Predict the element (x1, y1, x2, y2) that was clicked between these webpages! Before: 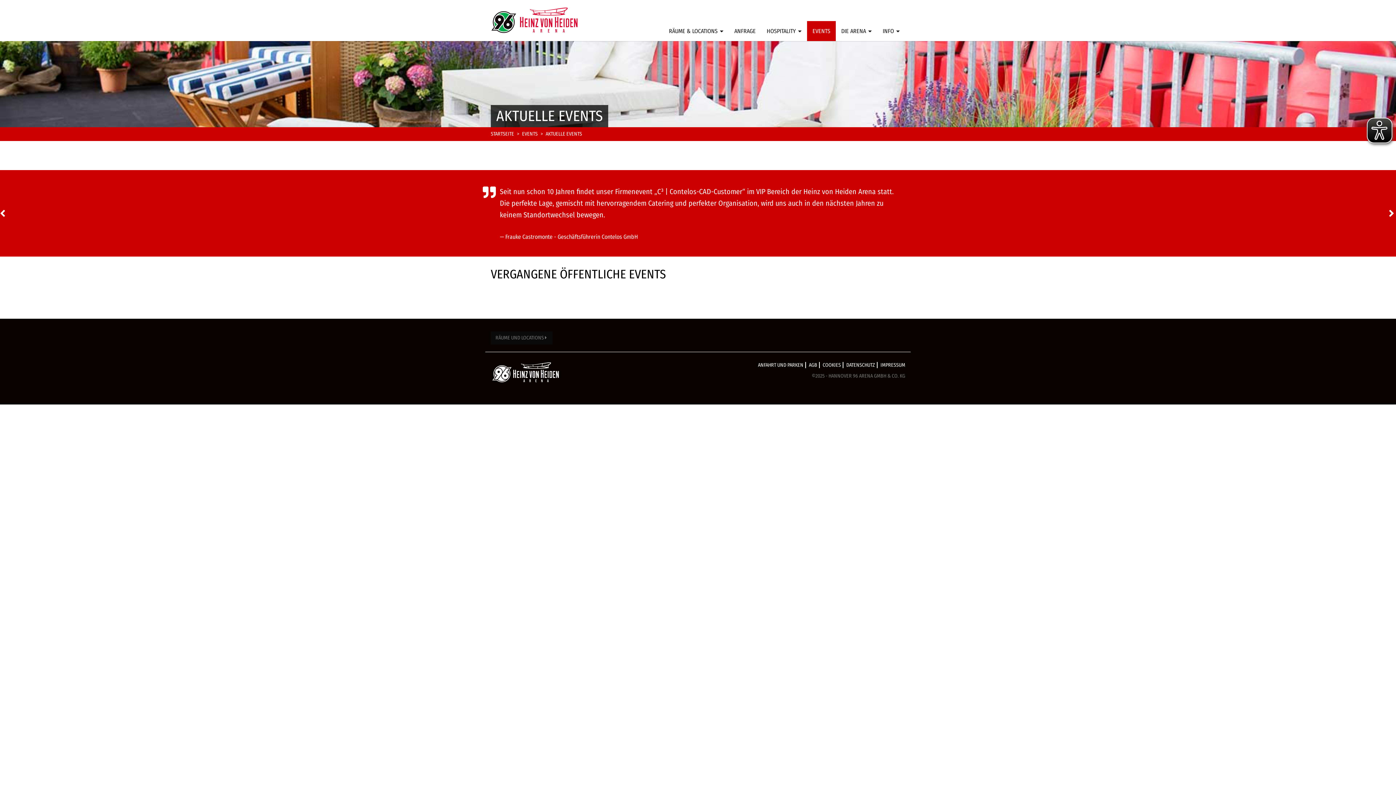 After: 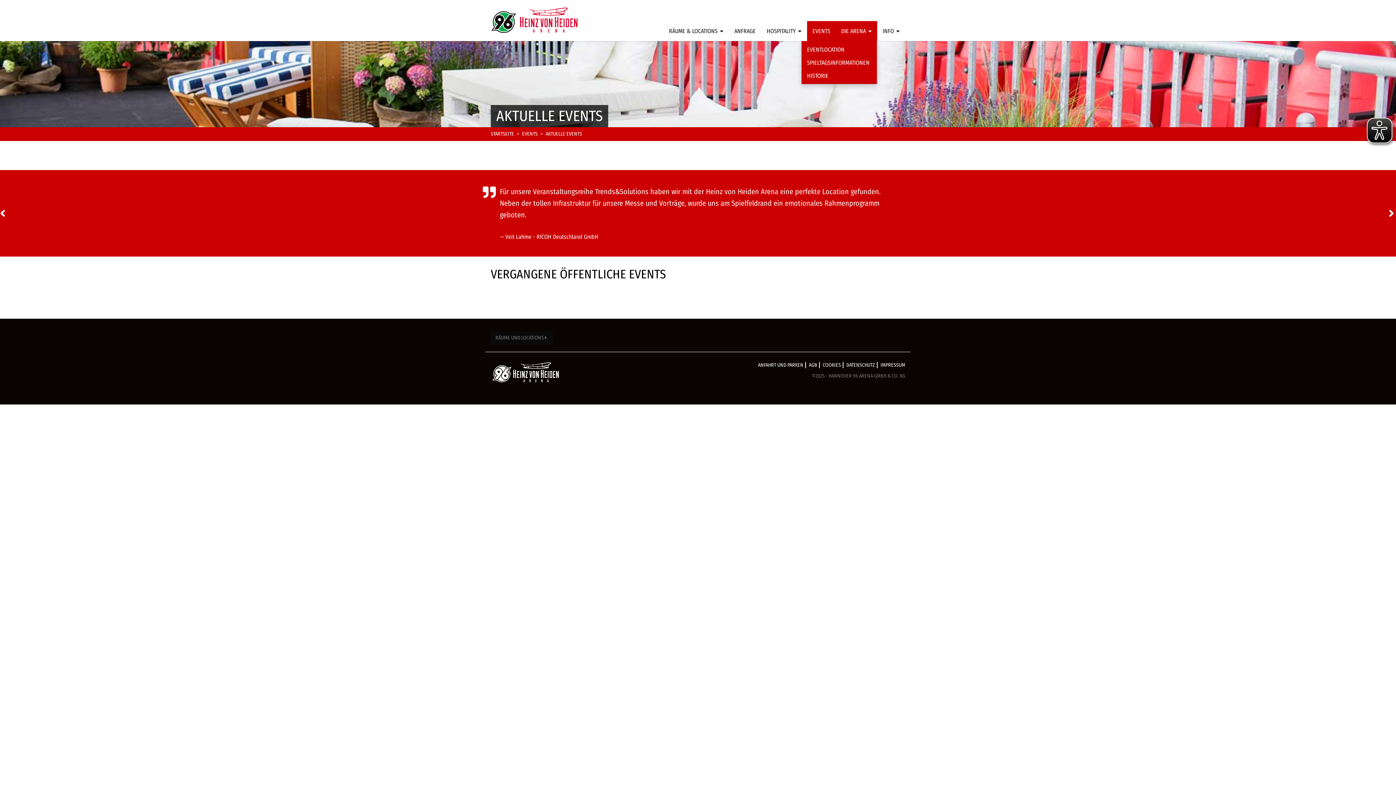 Action: label: DIE ARENA  bbox: (836, 21, 877, 41)